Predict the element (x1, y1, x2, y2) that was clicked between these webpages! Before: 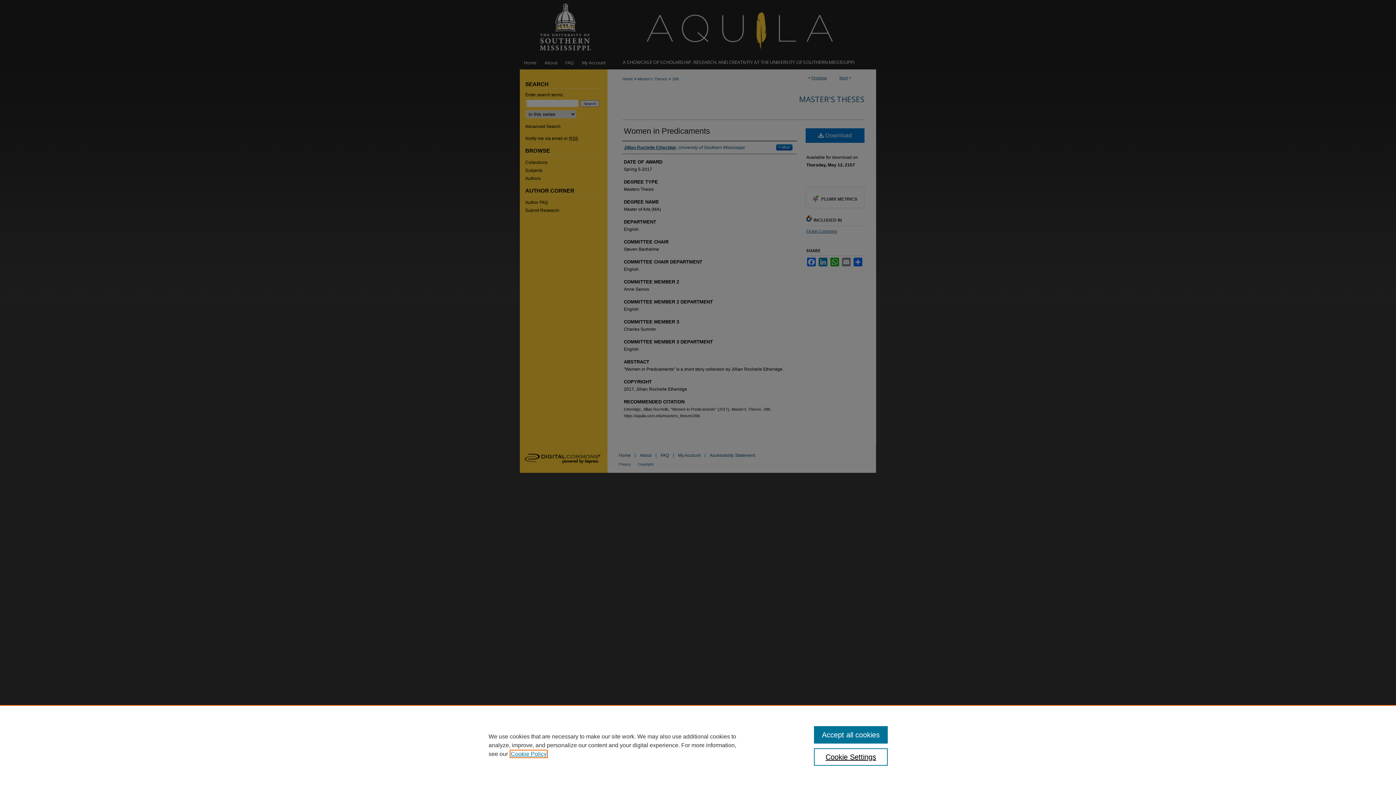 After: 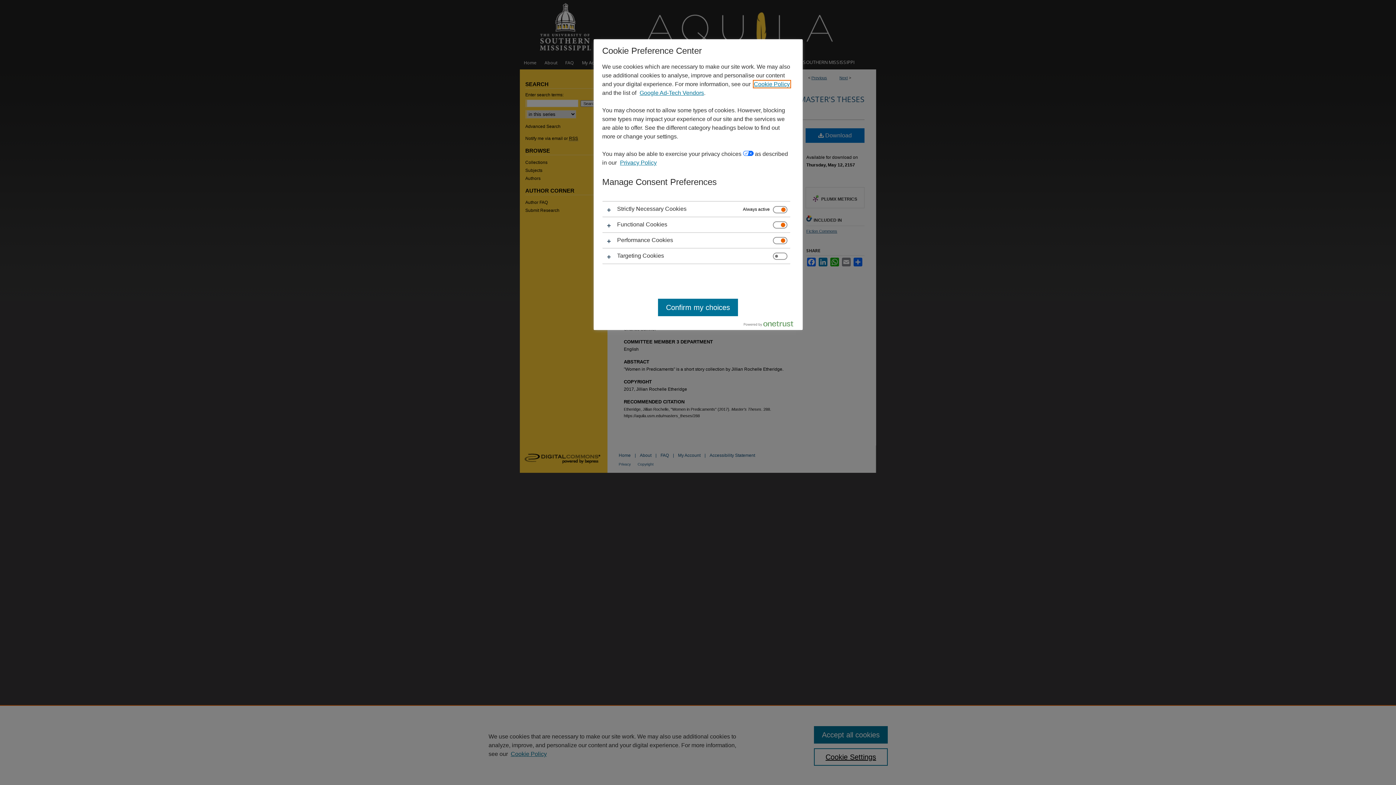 Action: bbox: (814, 748, 887, 766) label: Cookie Settings